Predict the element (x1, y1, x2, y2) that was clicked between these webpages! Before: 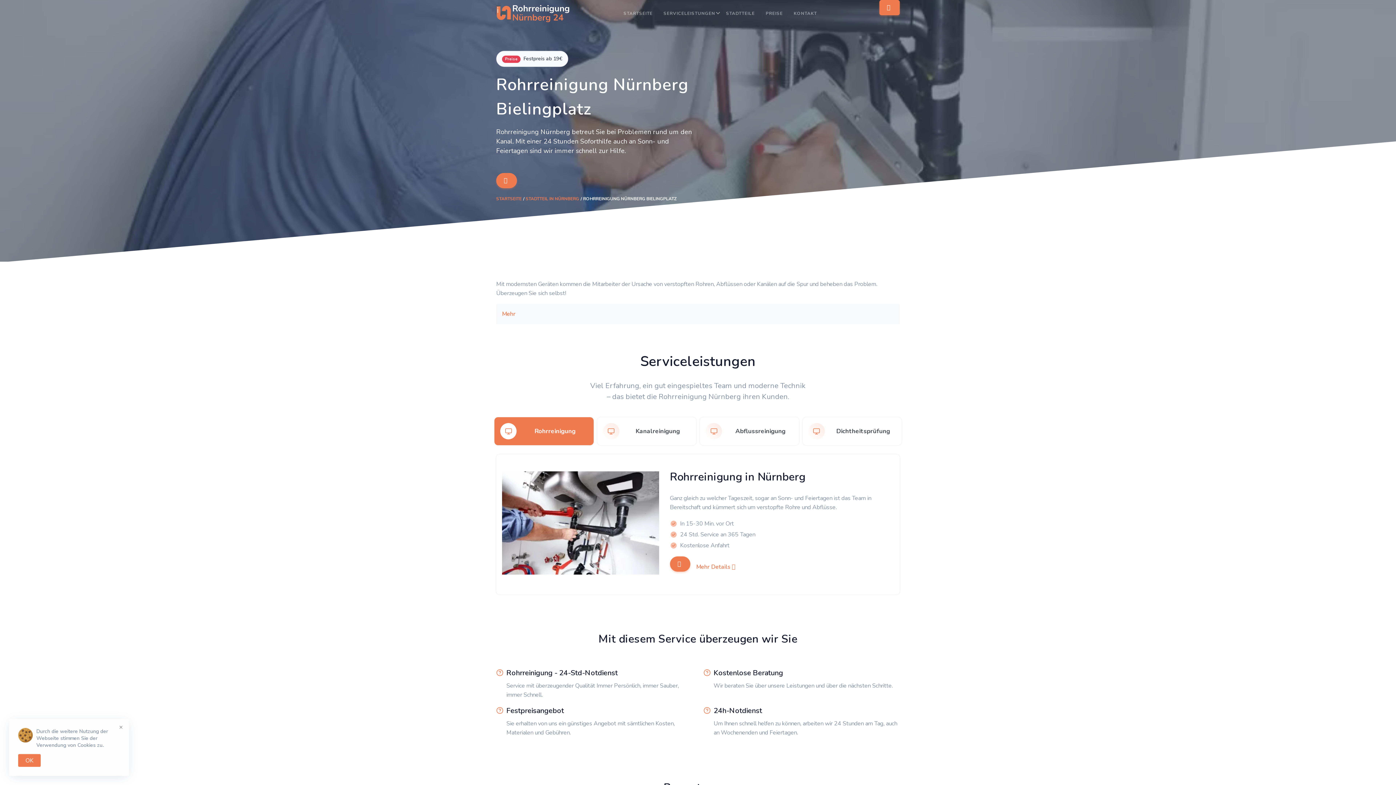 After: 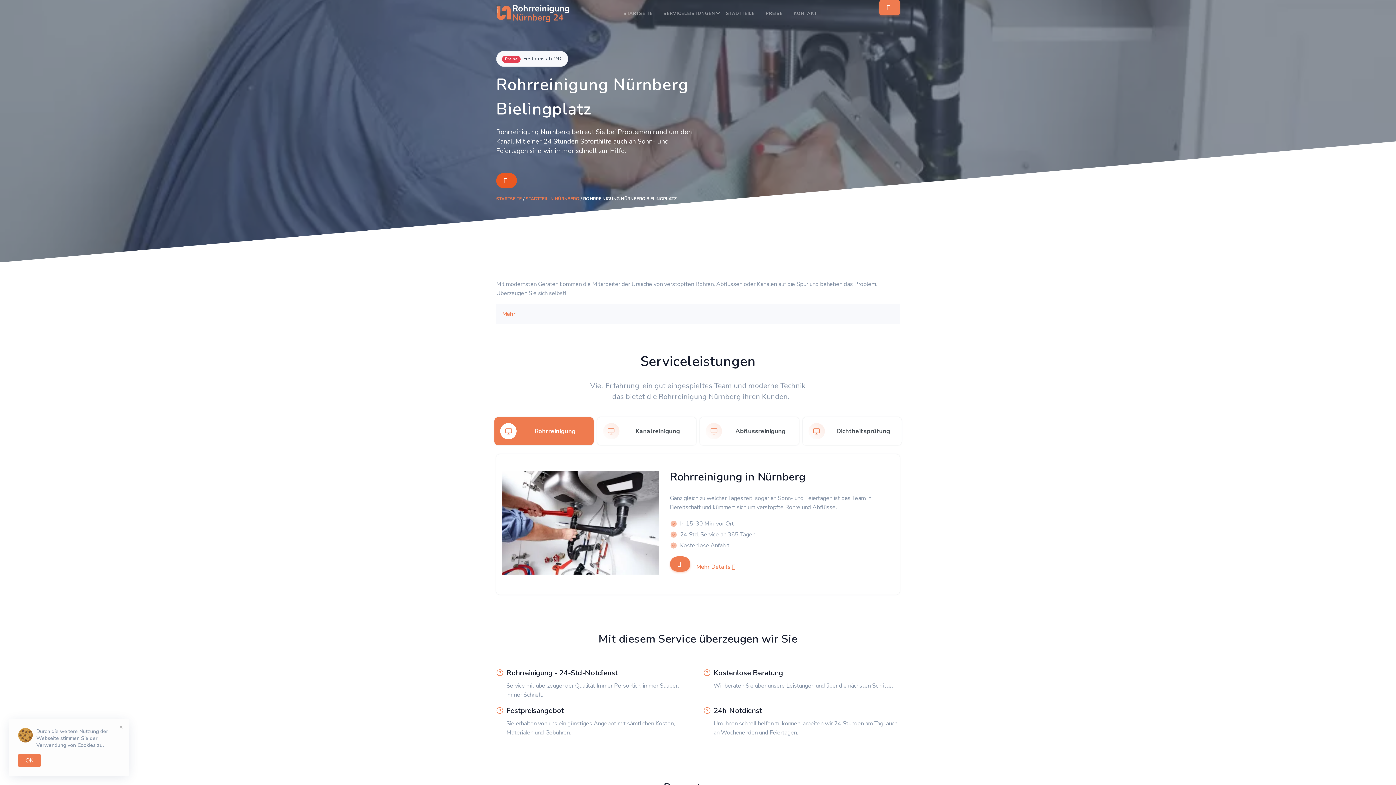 Action: bbox: (496, 173, 516, 188)